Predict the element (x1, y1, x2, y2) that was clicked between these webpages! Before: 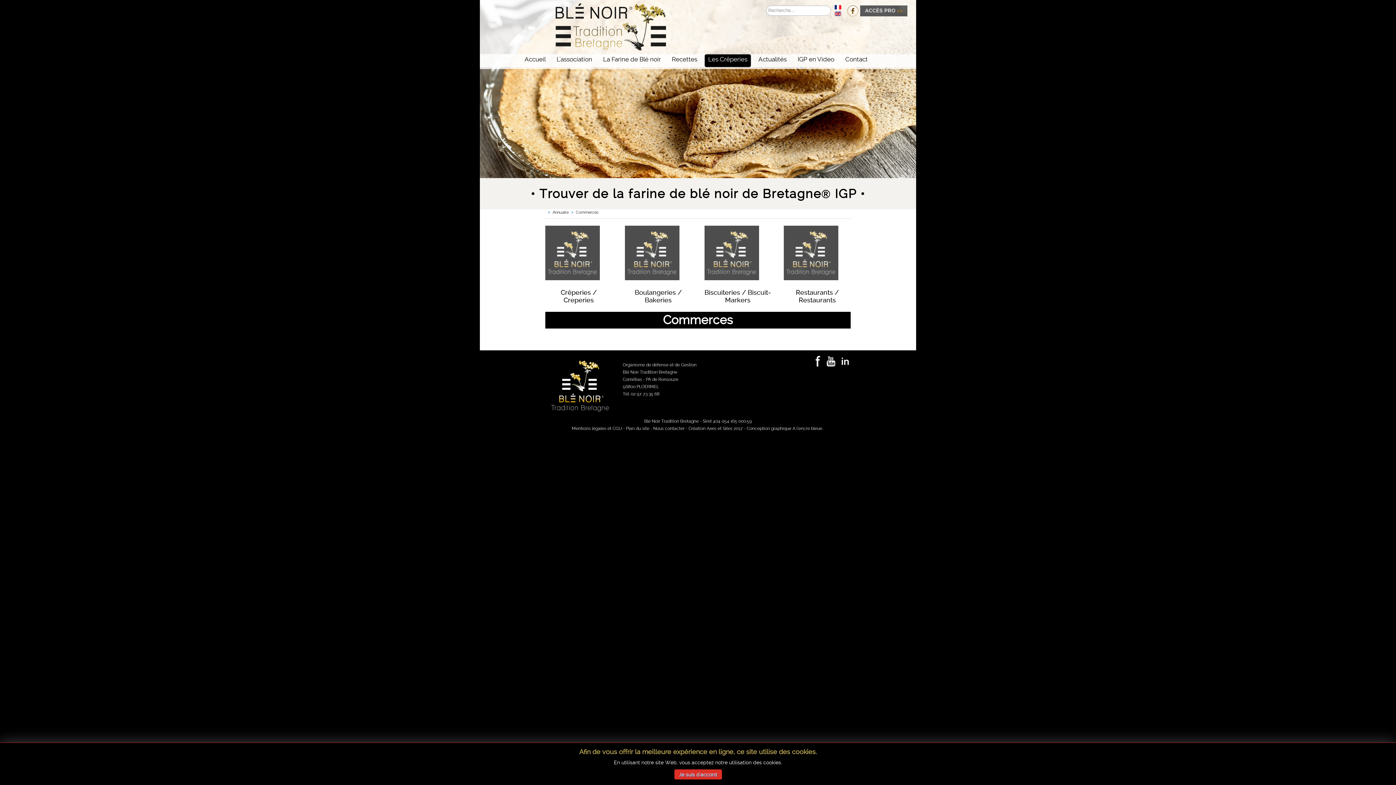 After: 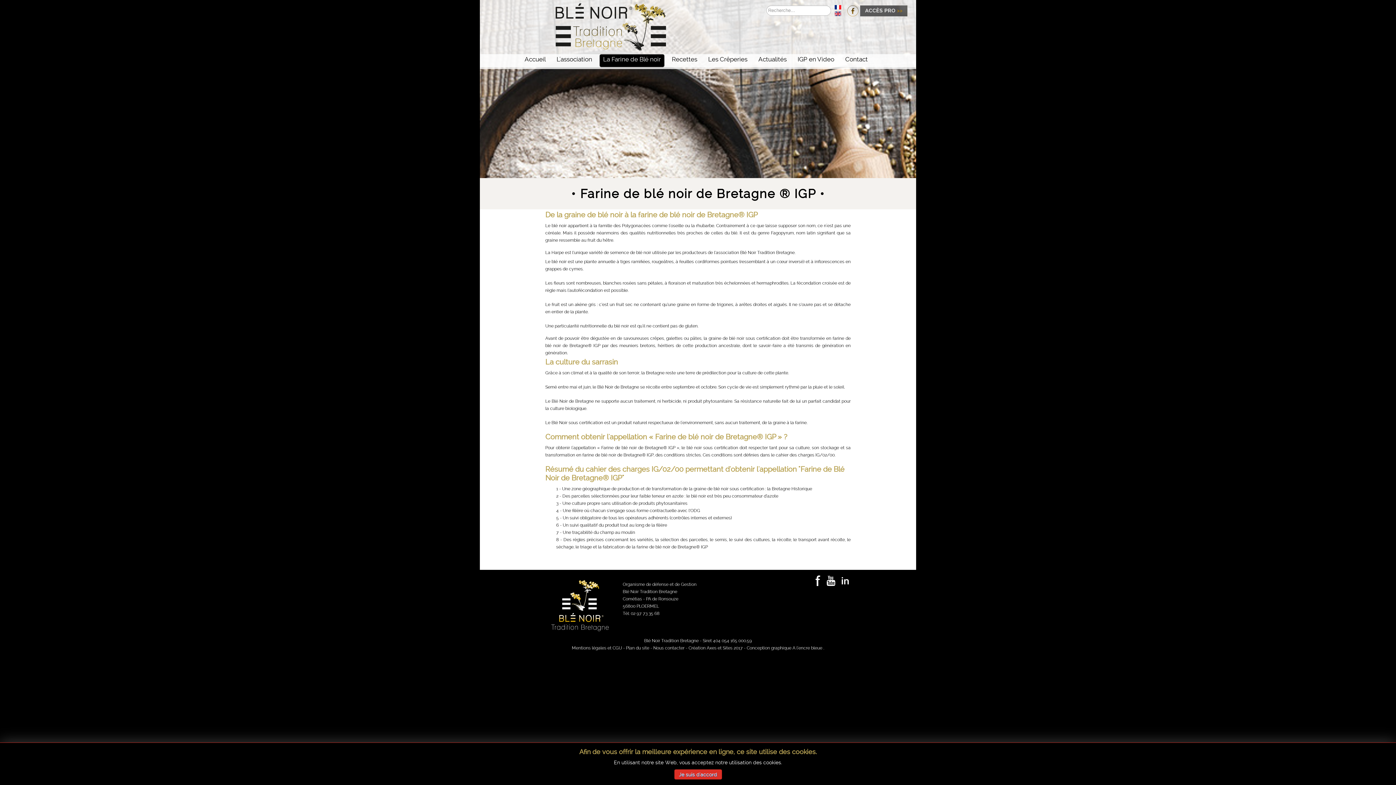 Action: bbox: (603, 56, 661, 66) label: La Farine de Blé noir